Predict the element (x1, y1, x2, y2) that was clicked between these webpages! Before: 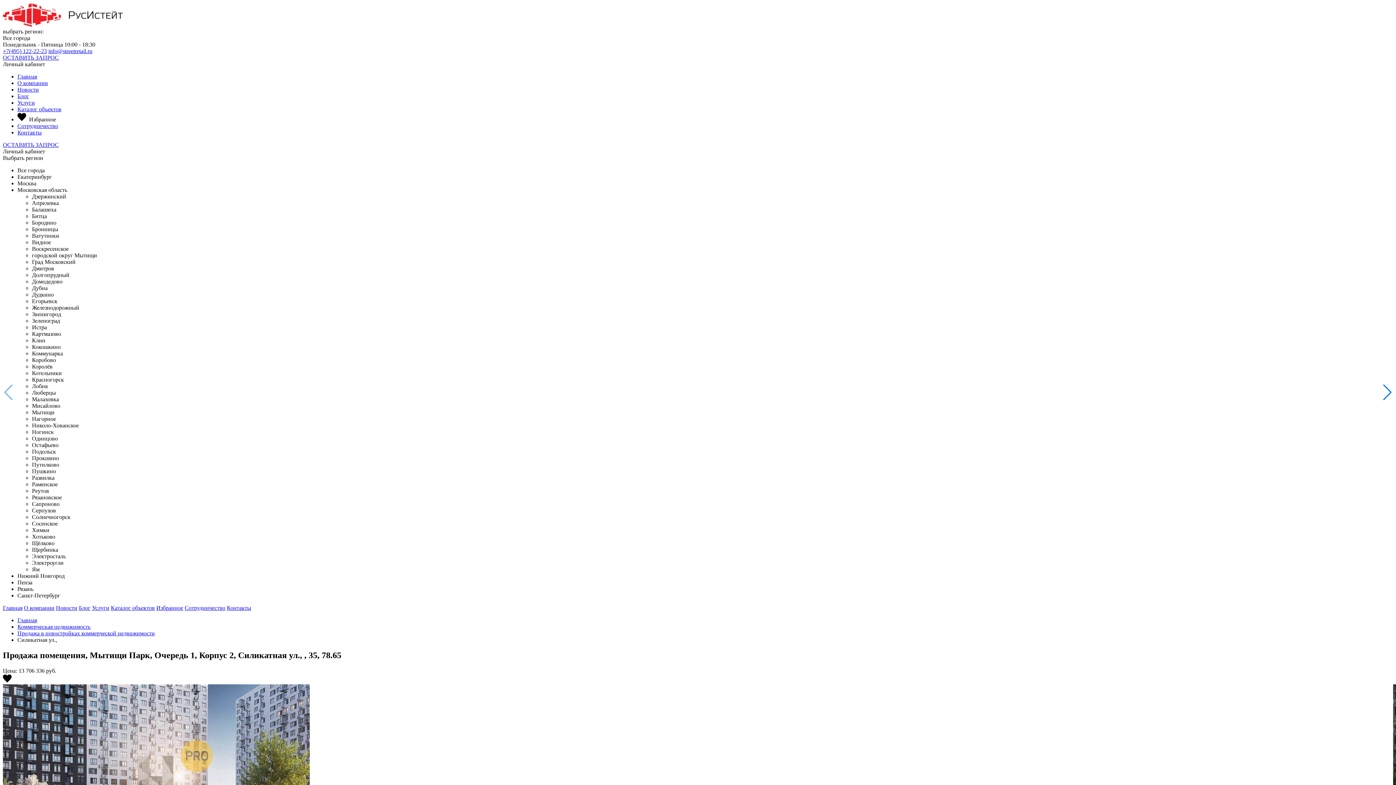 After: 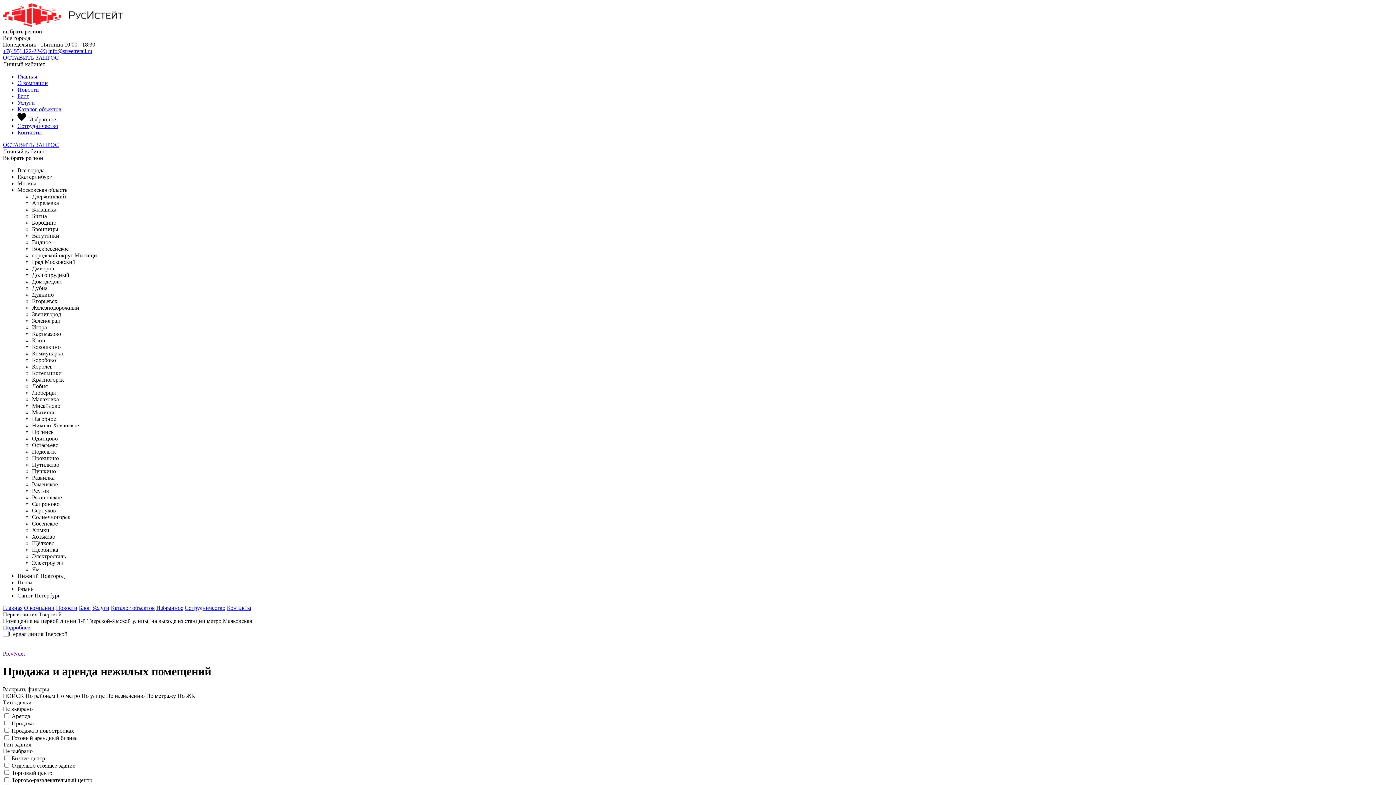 Action: bbox: (2, 605, 22, 611) label: Главная